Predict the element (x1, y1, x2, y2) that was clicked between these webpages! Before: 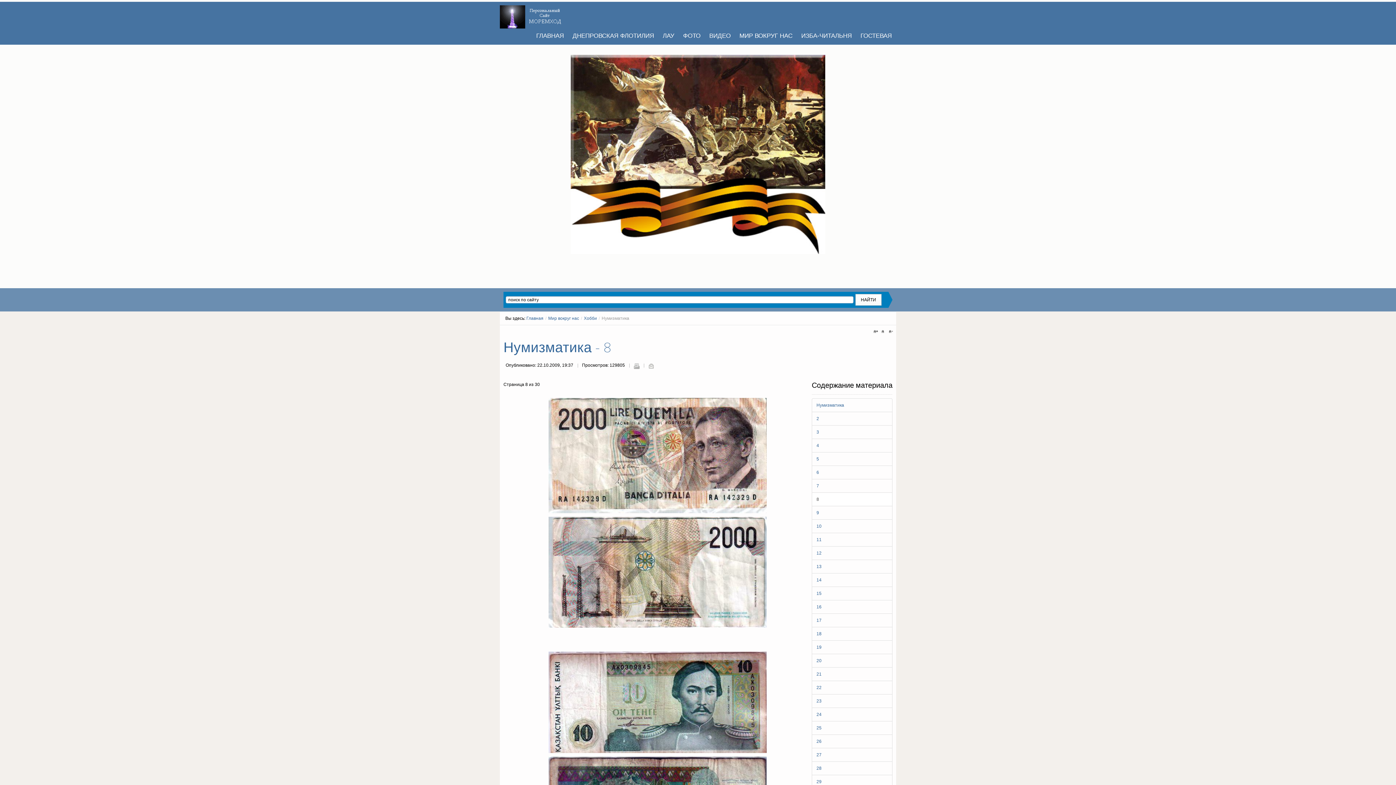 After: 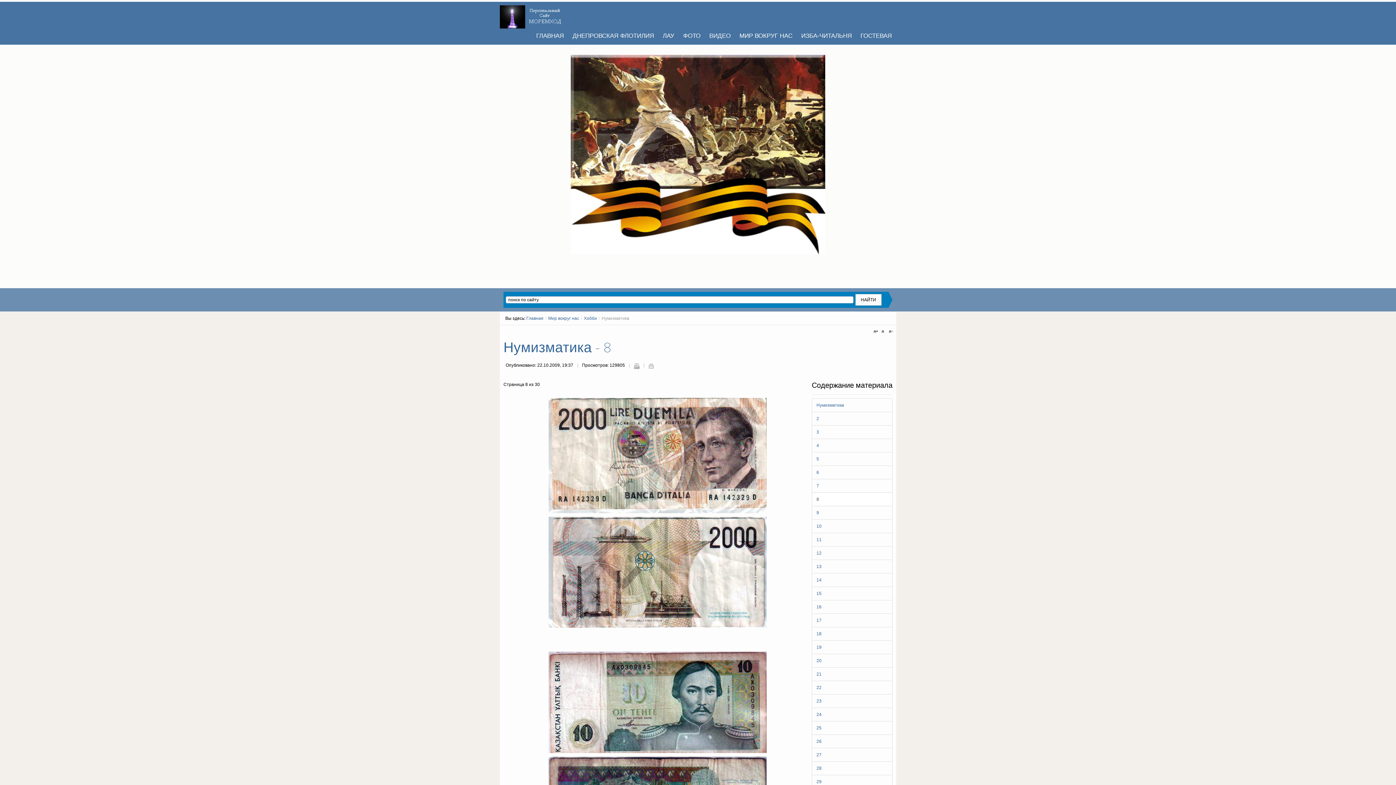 Action: bbox: (812, 492, 892, 506) label: 8